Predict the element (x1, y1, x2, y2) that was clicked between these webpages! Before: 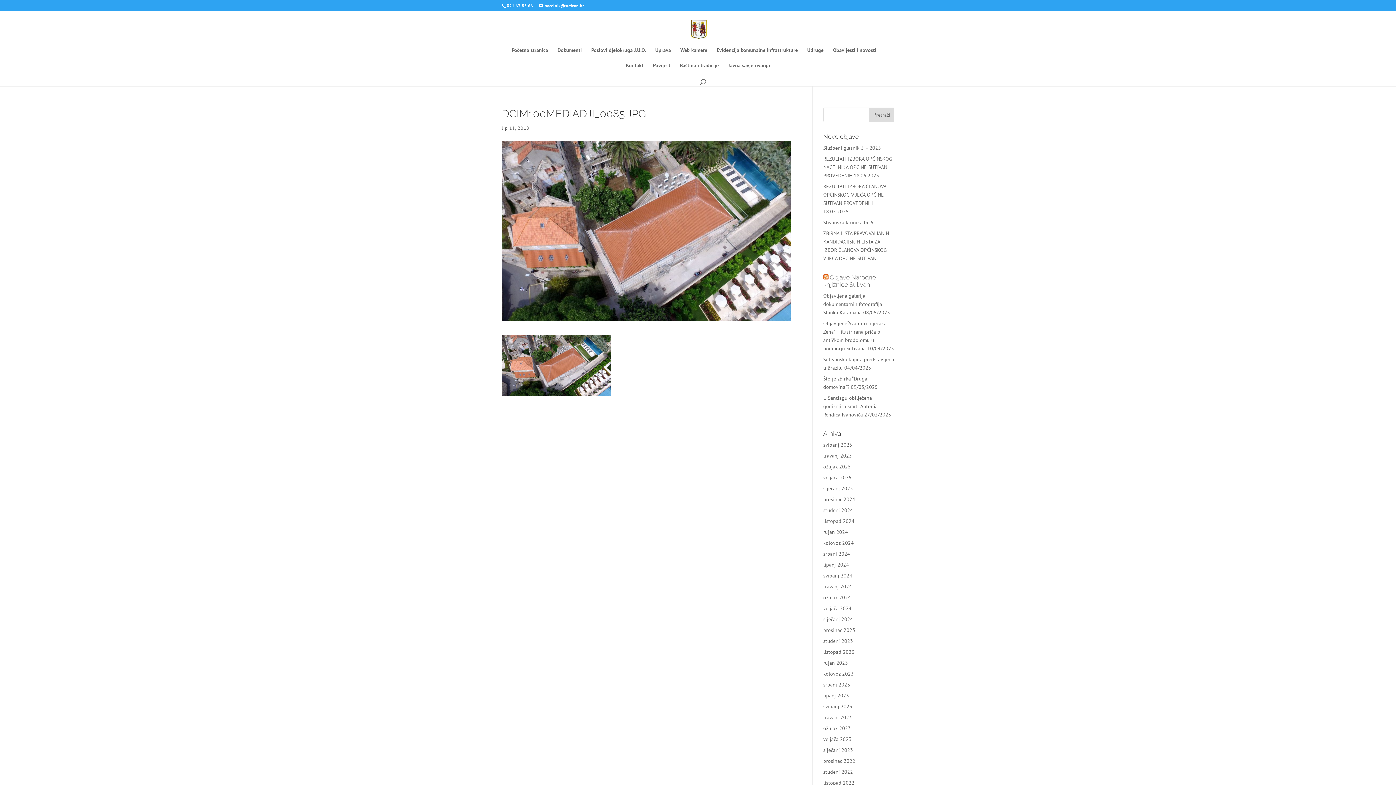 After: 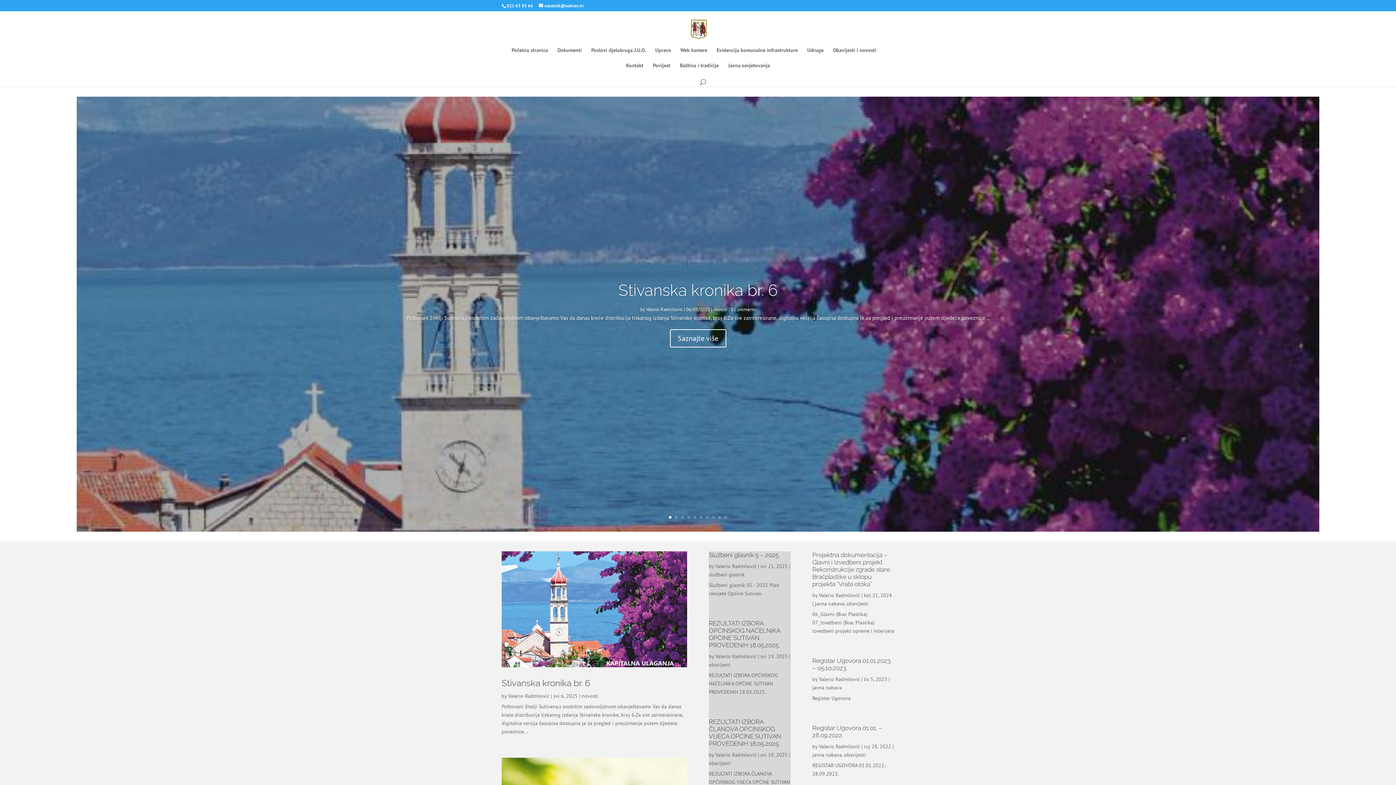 Action: bbox: (690, 25, 706, 32)